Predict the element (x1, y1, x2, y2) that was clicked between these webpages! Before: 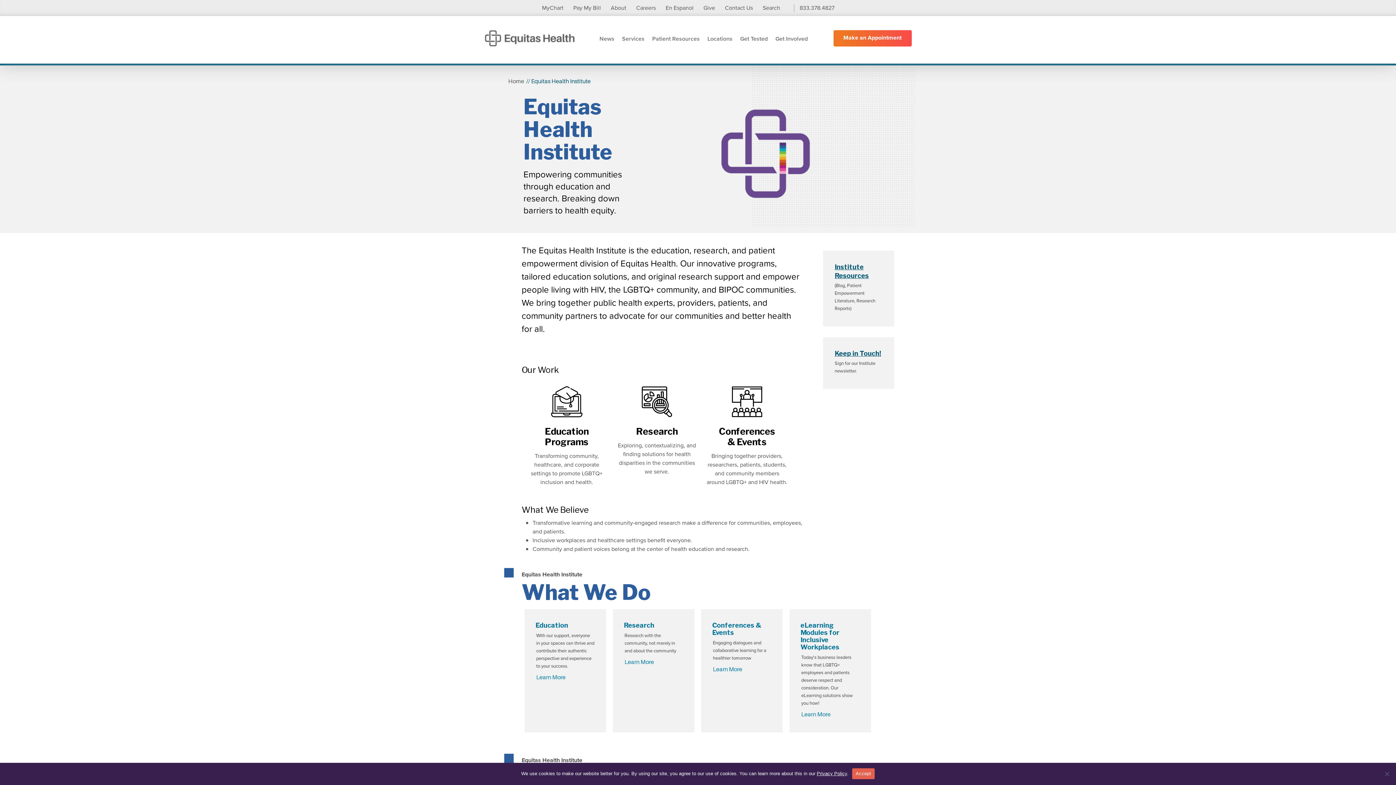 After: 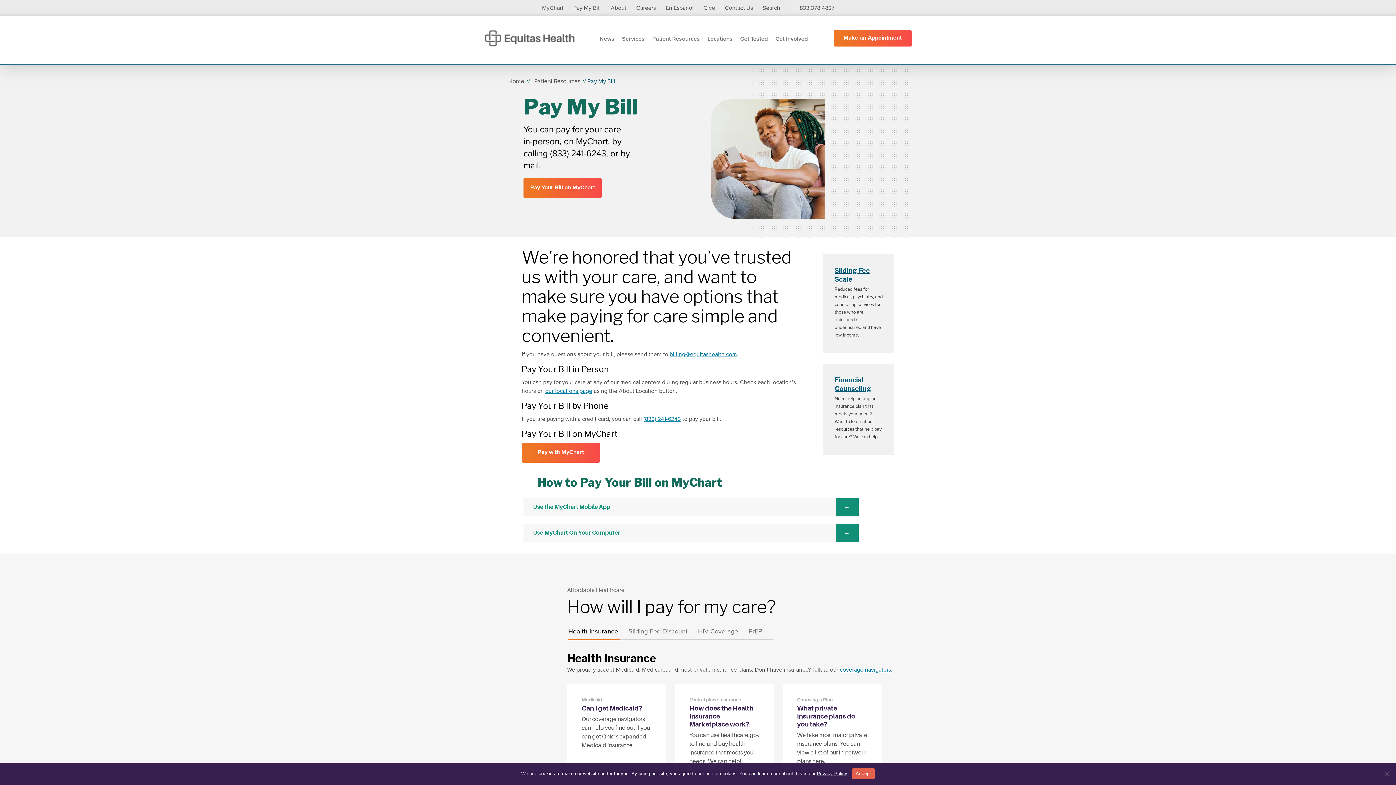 Action: label: Pay My Bill bbox: (569, 0, 605, 16)